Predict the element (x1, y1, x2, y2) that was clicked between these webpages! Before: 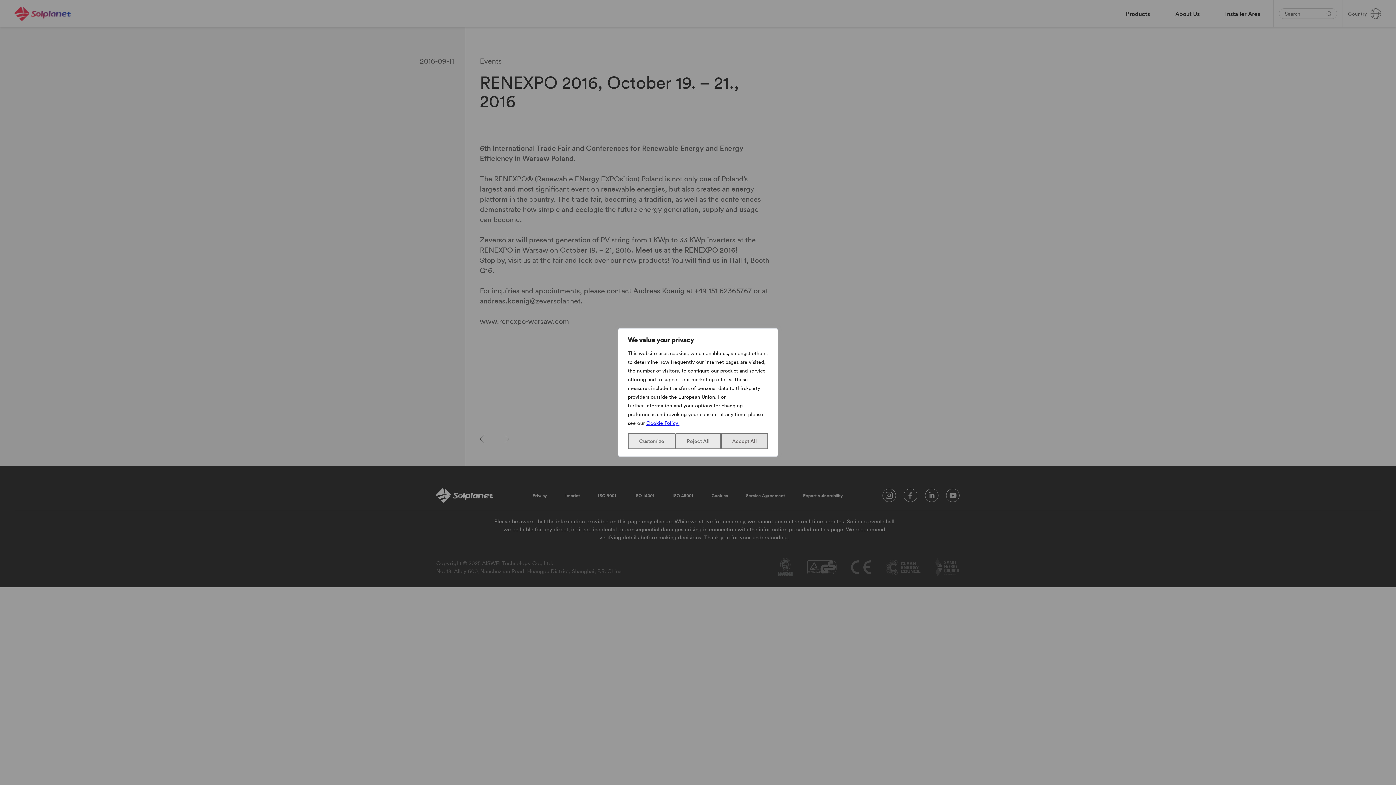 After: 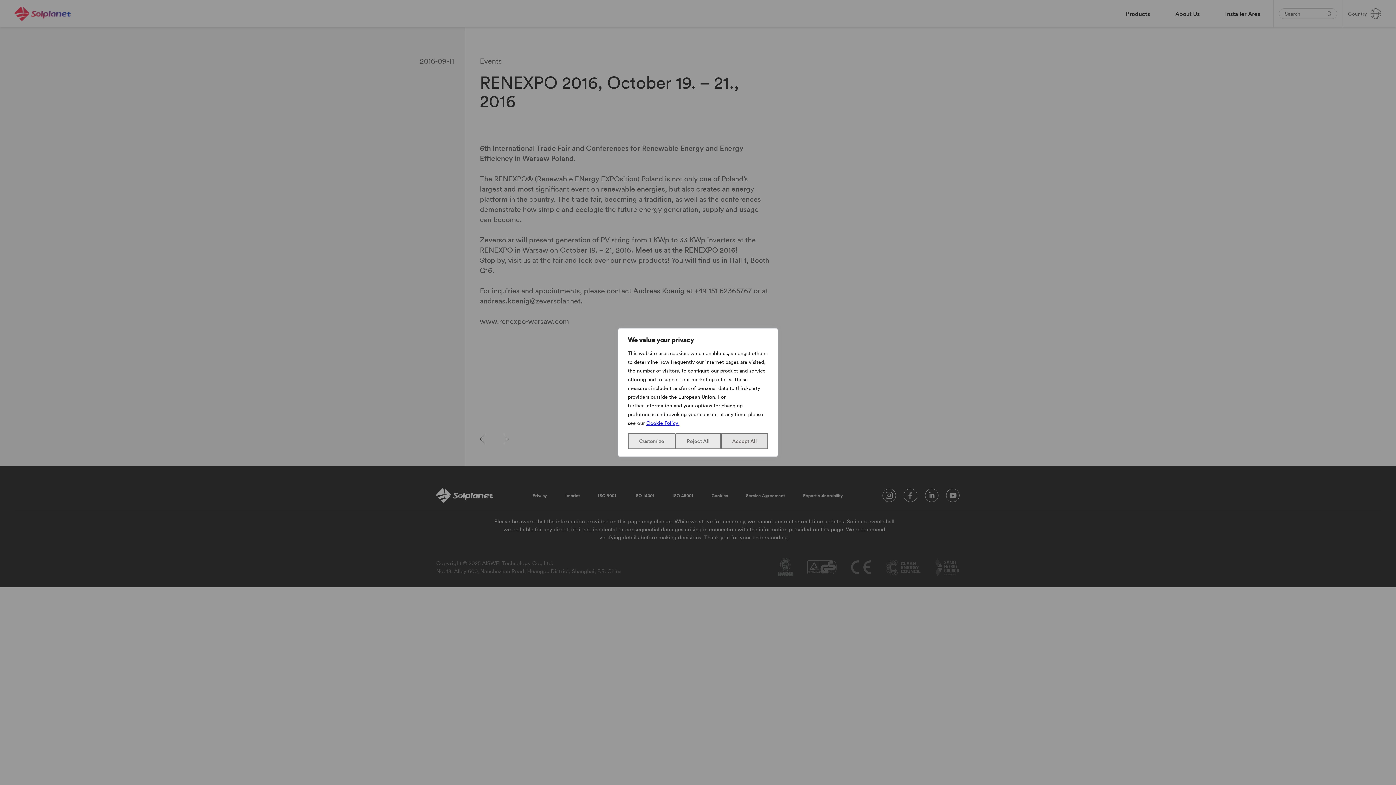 Action: bbox: (646, 420, 679, 426) label: Cookie Policy 